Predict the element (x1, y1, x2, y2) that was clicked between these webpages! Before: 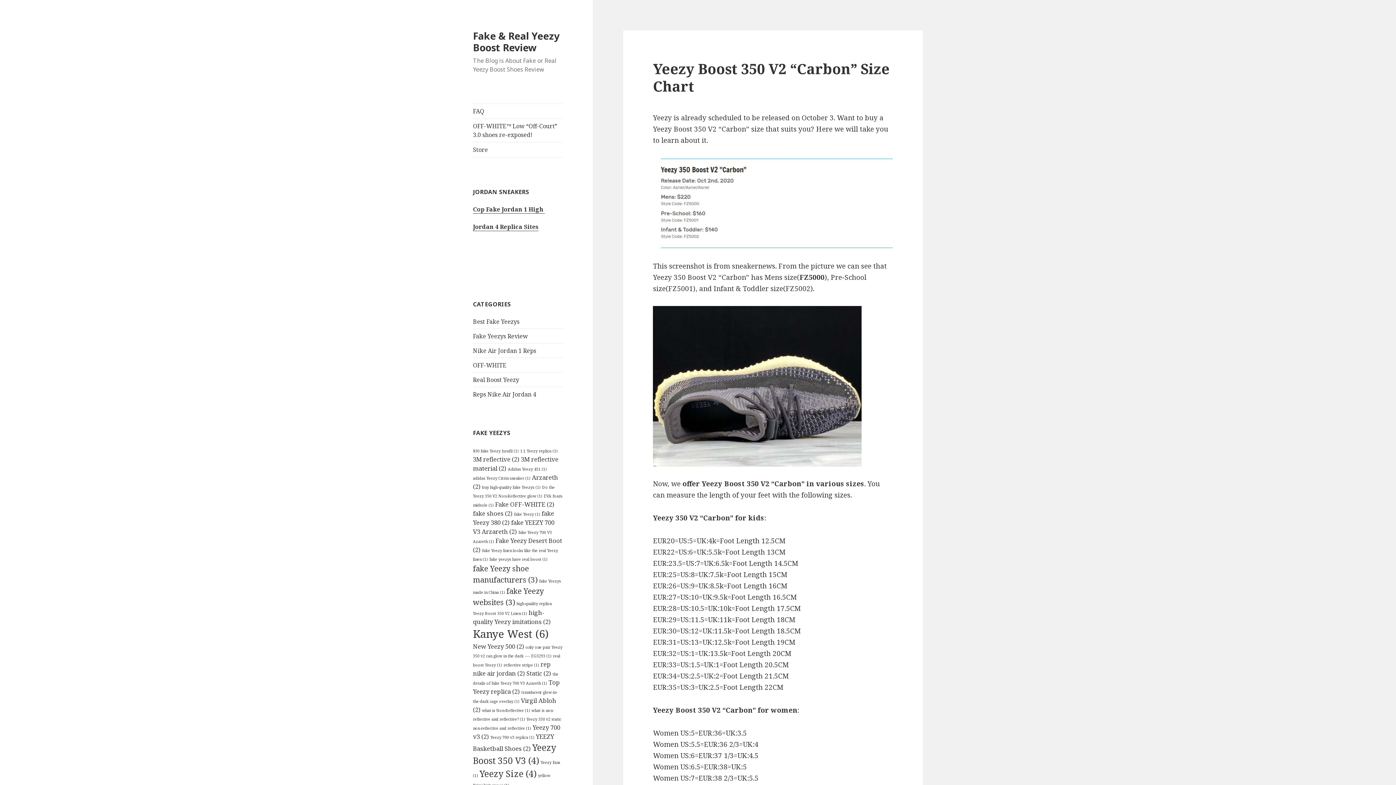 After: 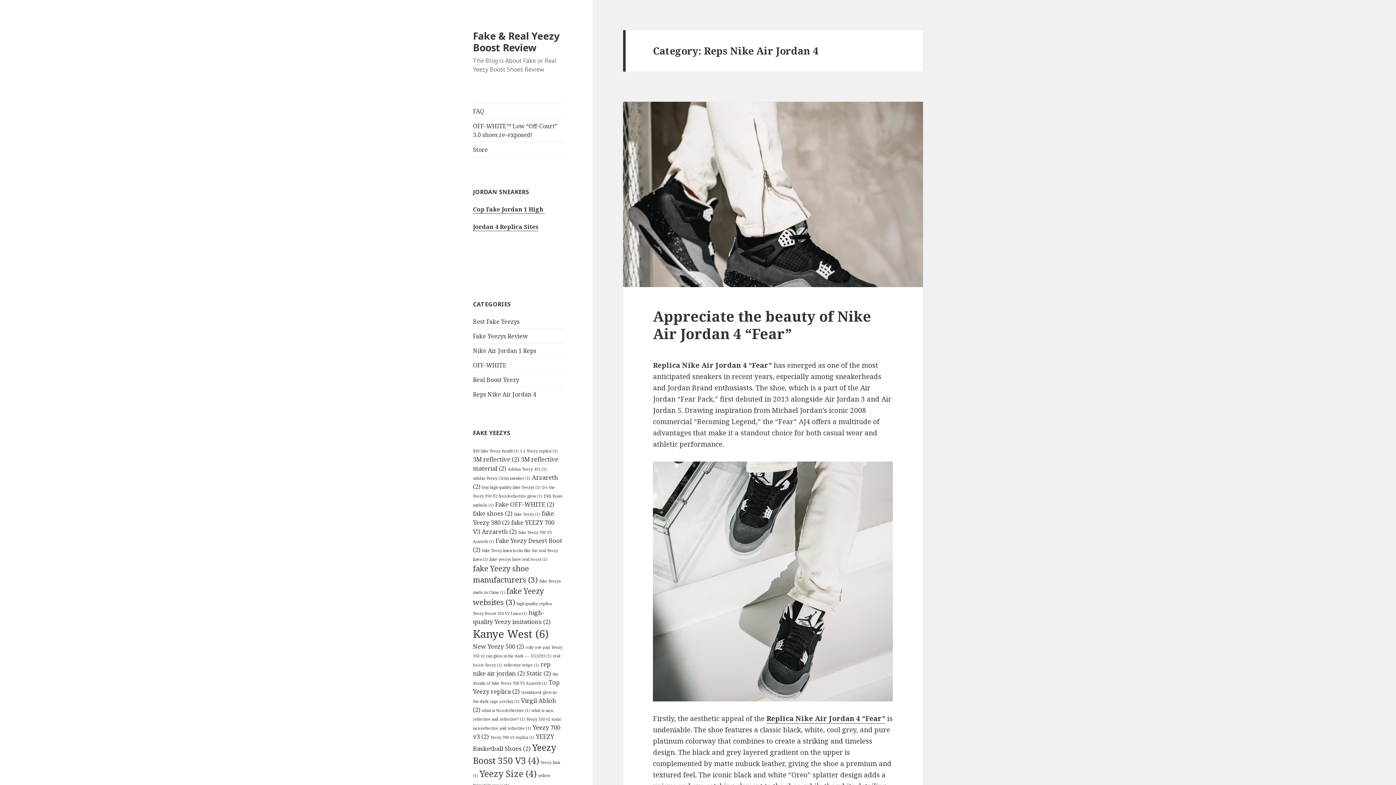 Action: bbox: (473, 390, 536, 398) label: Reps Nike Air Jordan 4